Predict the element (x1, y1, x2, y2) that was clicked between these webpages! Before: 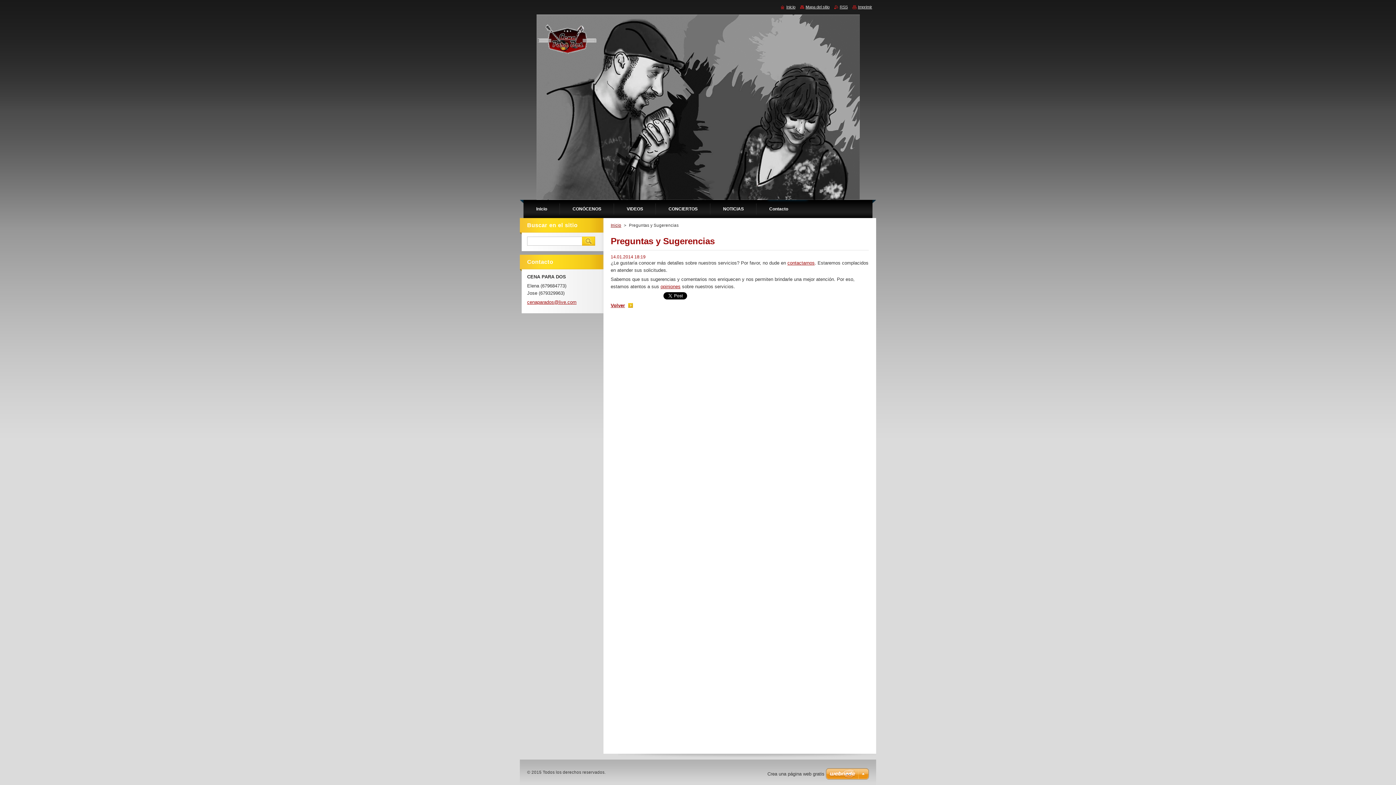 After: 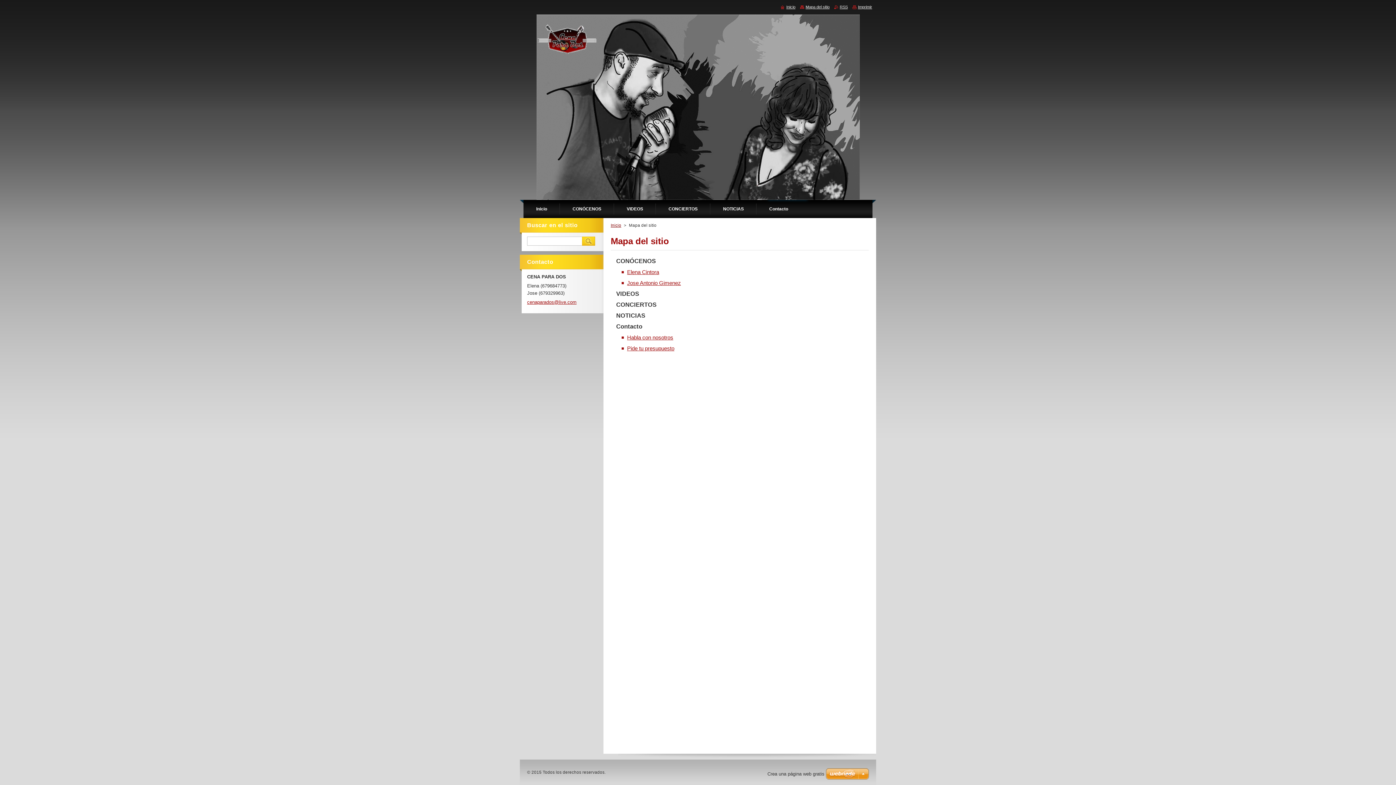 Action: label: Mapa del sitio bbox: (800, 4, 829, 9)